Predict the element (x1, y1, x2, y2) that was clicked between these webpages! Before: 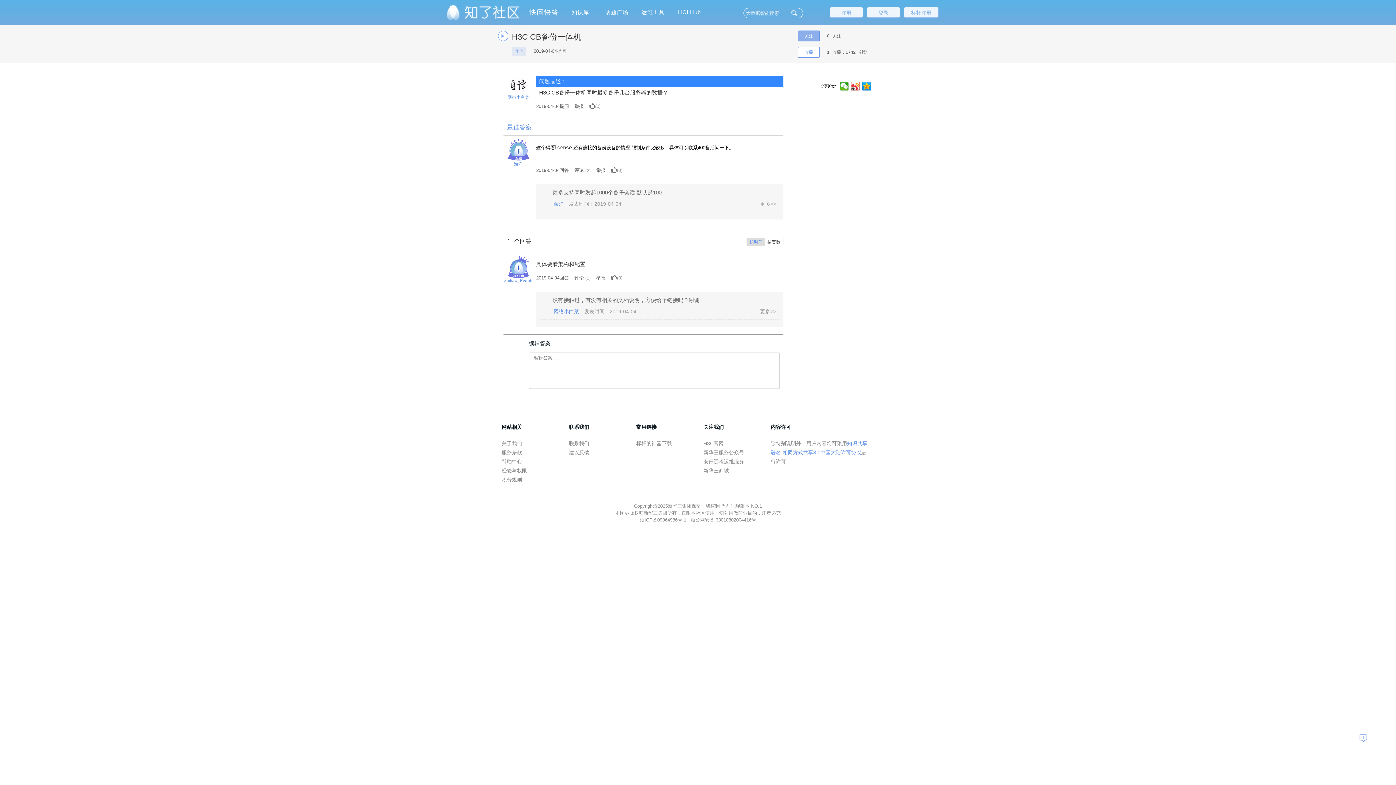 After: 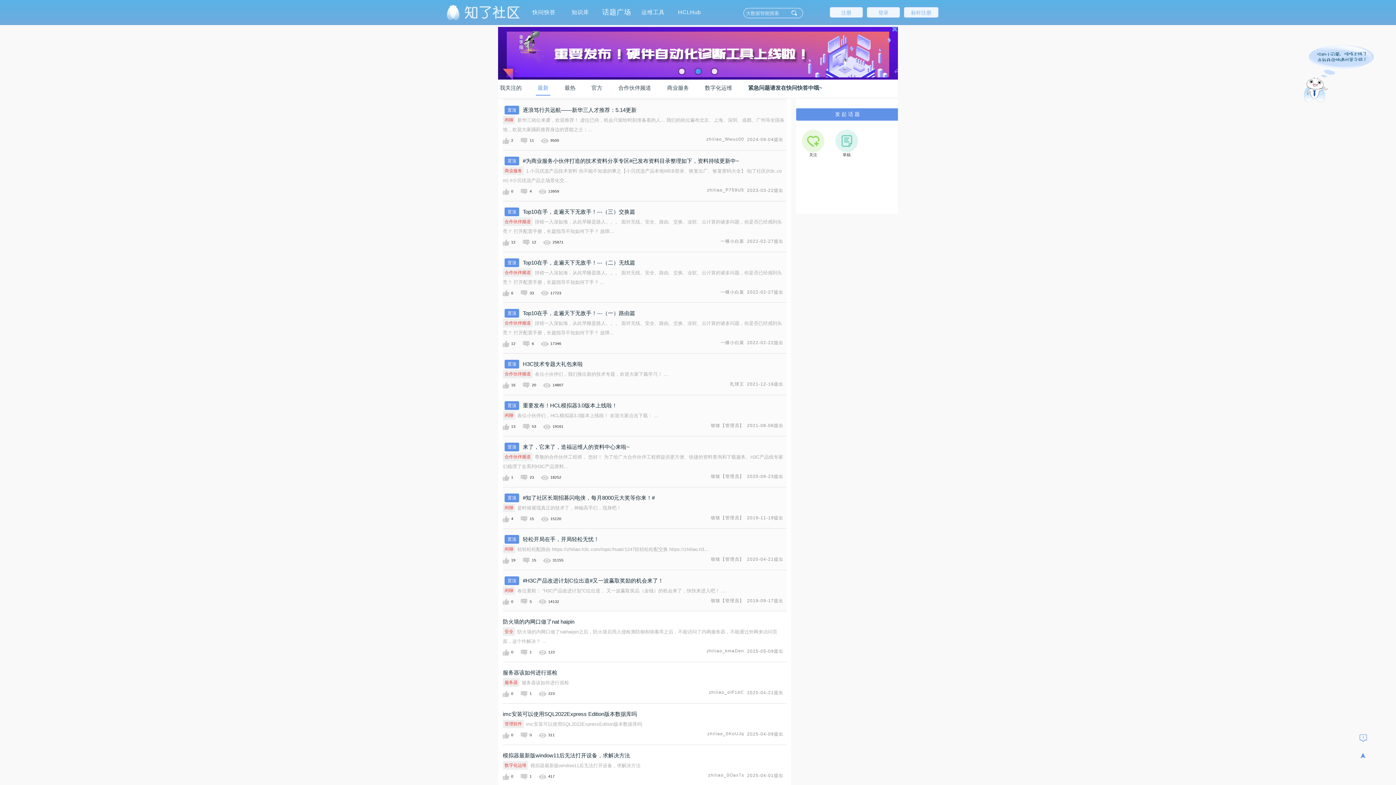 Action: bbox: (599, 5, 634, 18) label: 话题广场